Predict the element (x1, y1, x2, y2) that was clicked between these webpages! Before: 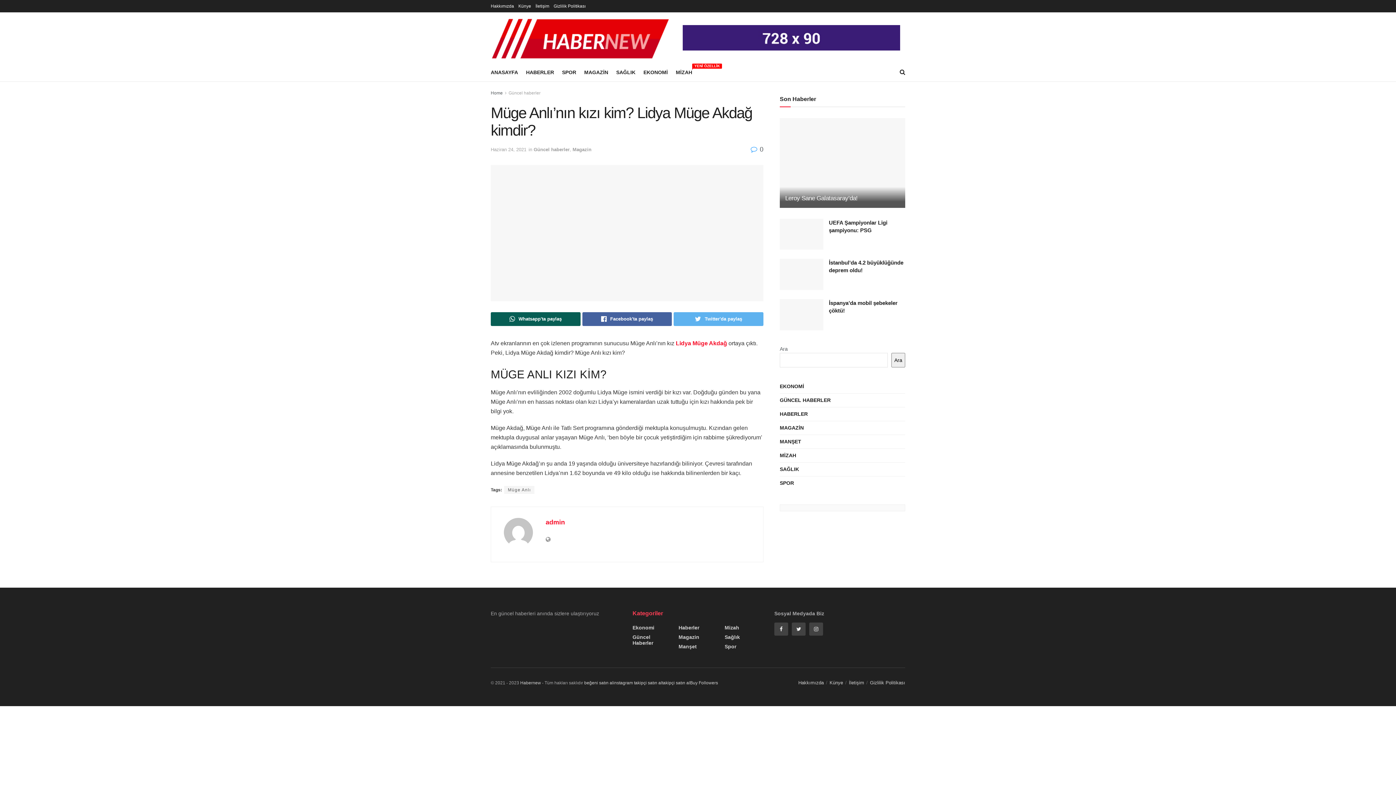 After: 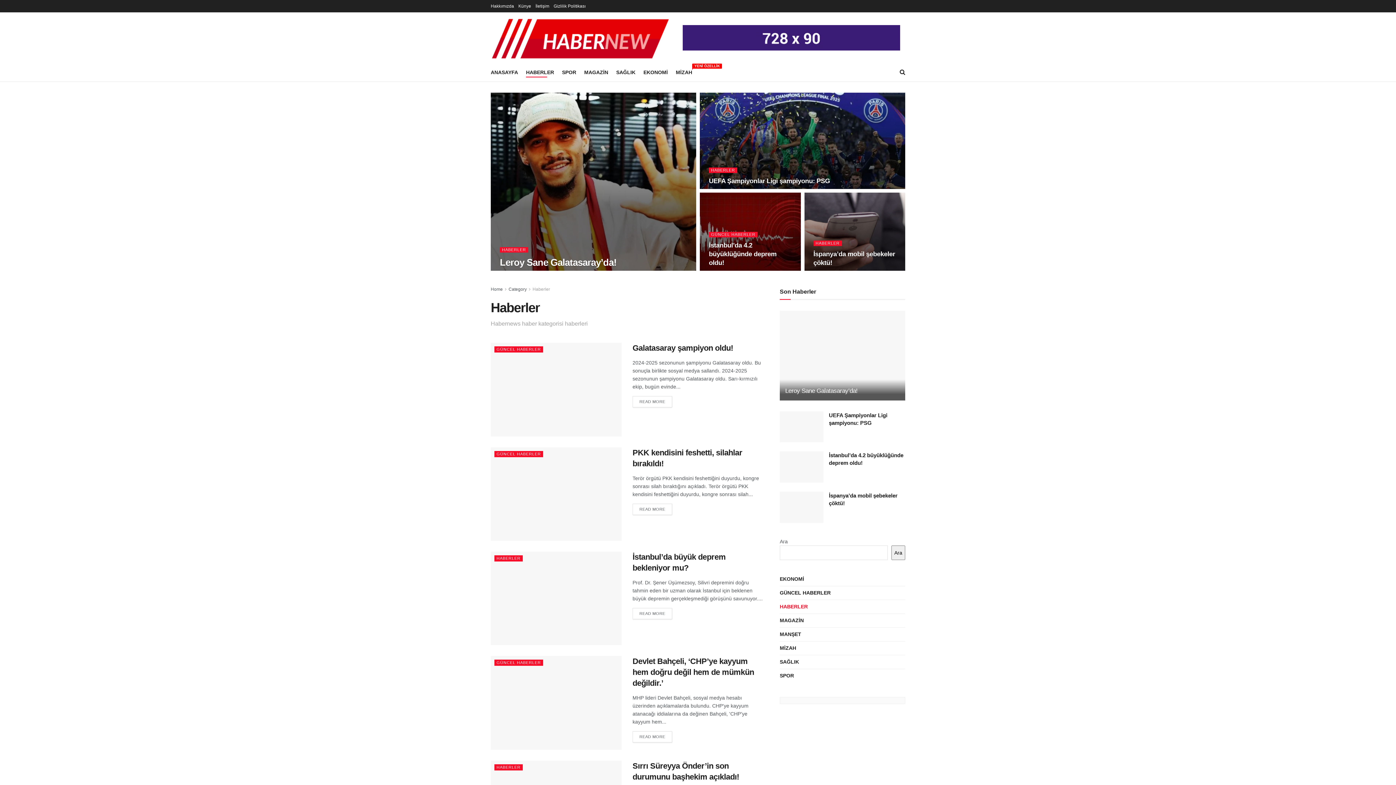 Action: bbox: (780, 409, 808, 418) label: HABERLER